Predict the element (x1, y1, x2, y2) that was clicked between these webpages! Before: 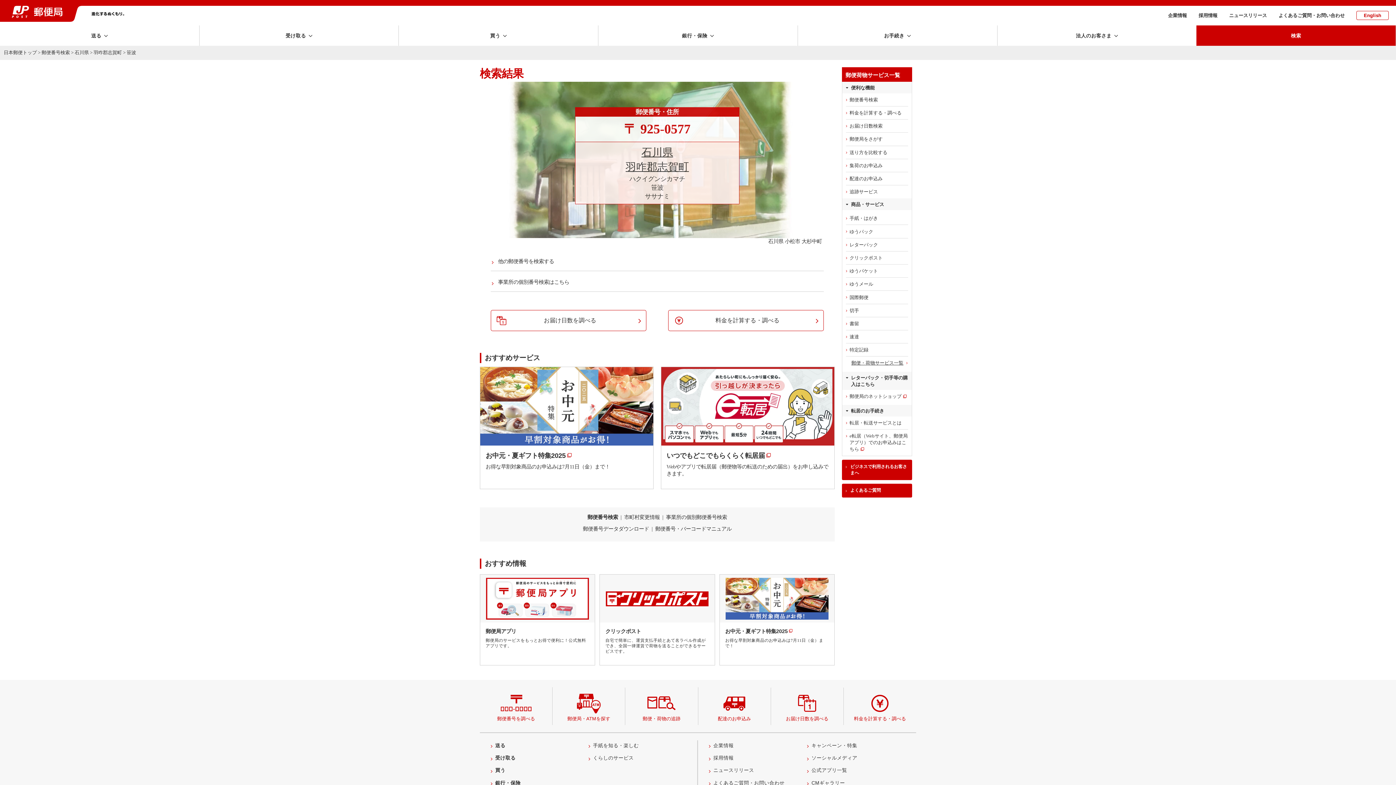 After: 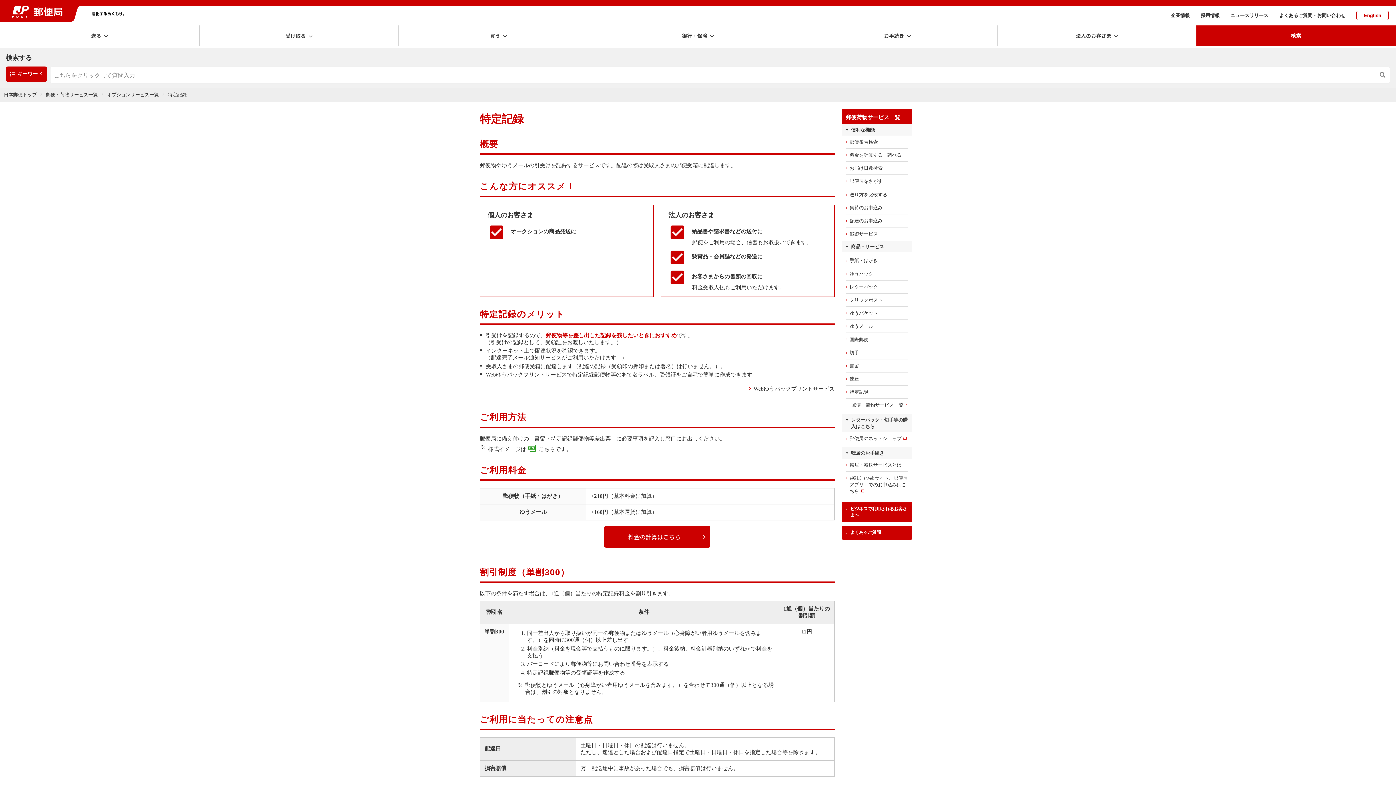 Action: label: 特定記録 bbox: (842, 343, 912, 356)